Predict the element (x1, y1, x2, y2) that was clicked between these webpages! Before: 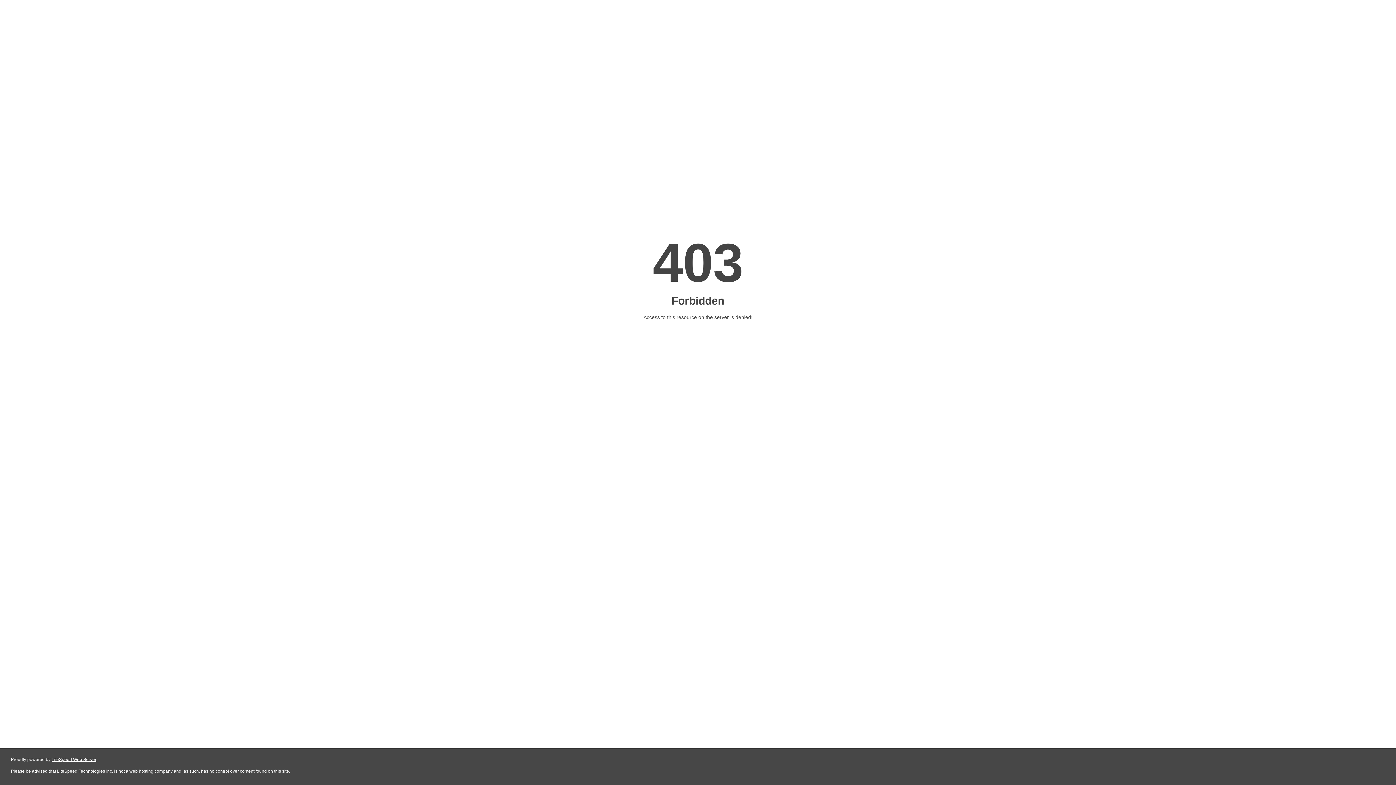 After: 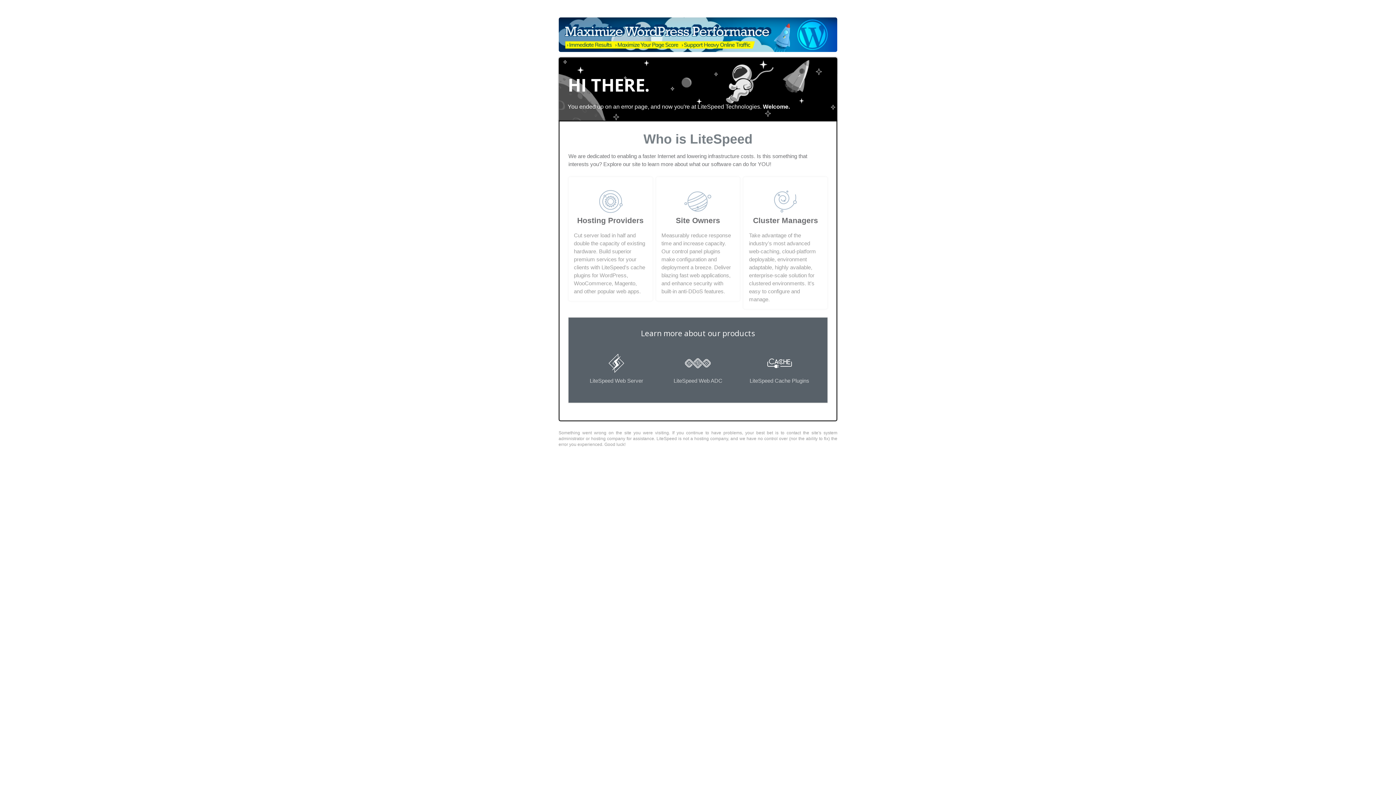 Action: label: LiteSpeed Web Server bbox: (51, 757, 96, 762)